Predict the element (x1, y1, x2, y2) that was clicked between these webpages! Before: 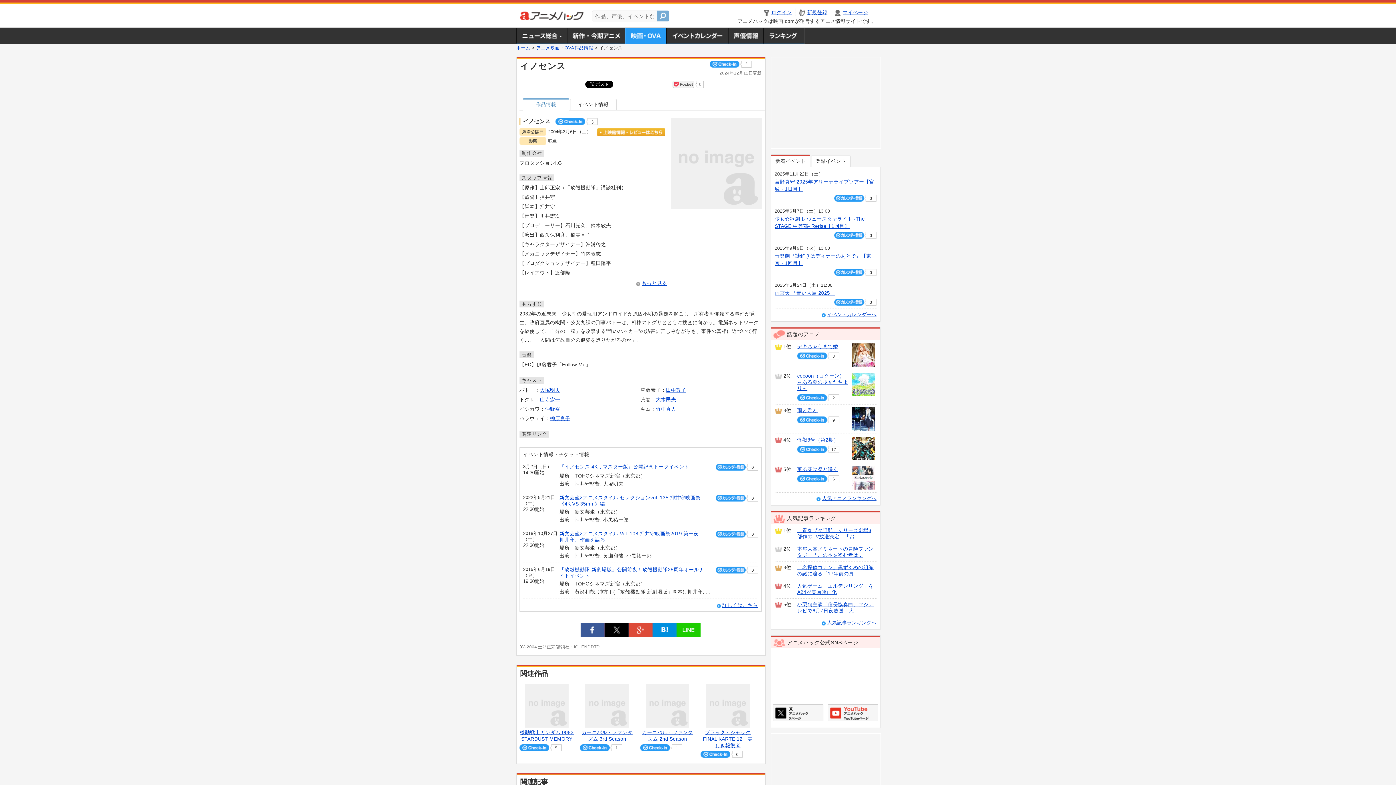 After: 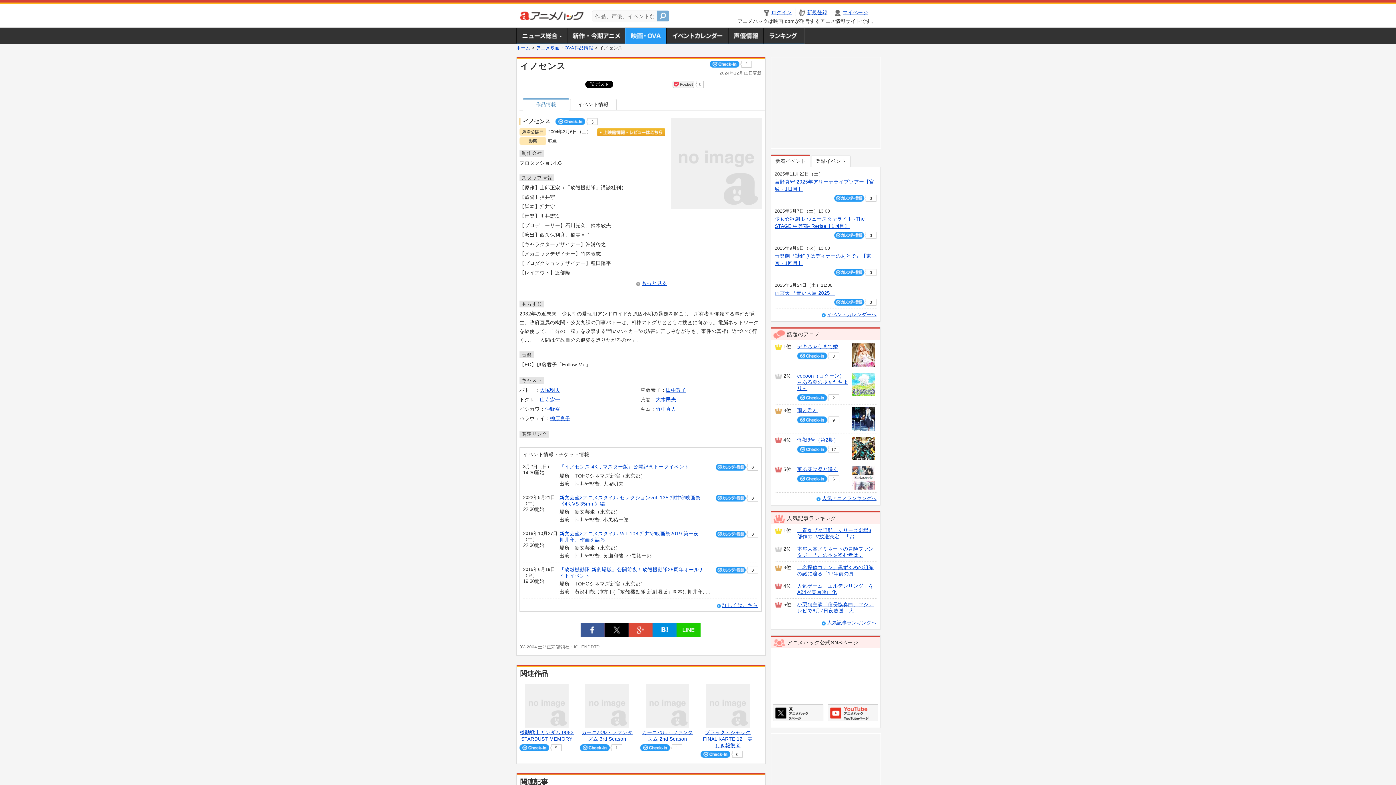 Action: bbox: (797, 475, 827, 482)